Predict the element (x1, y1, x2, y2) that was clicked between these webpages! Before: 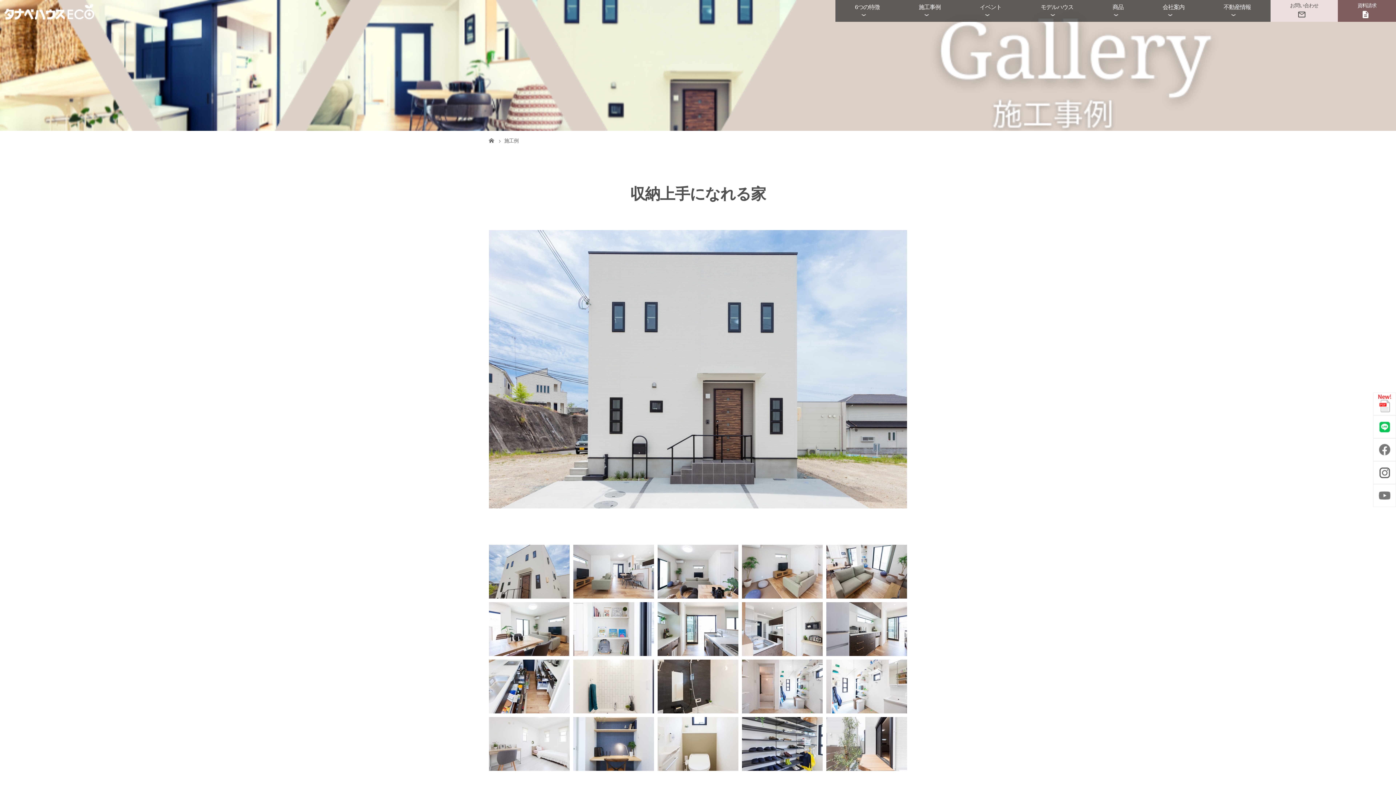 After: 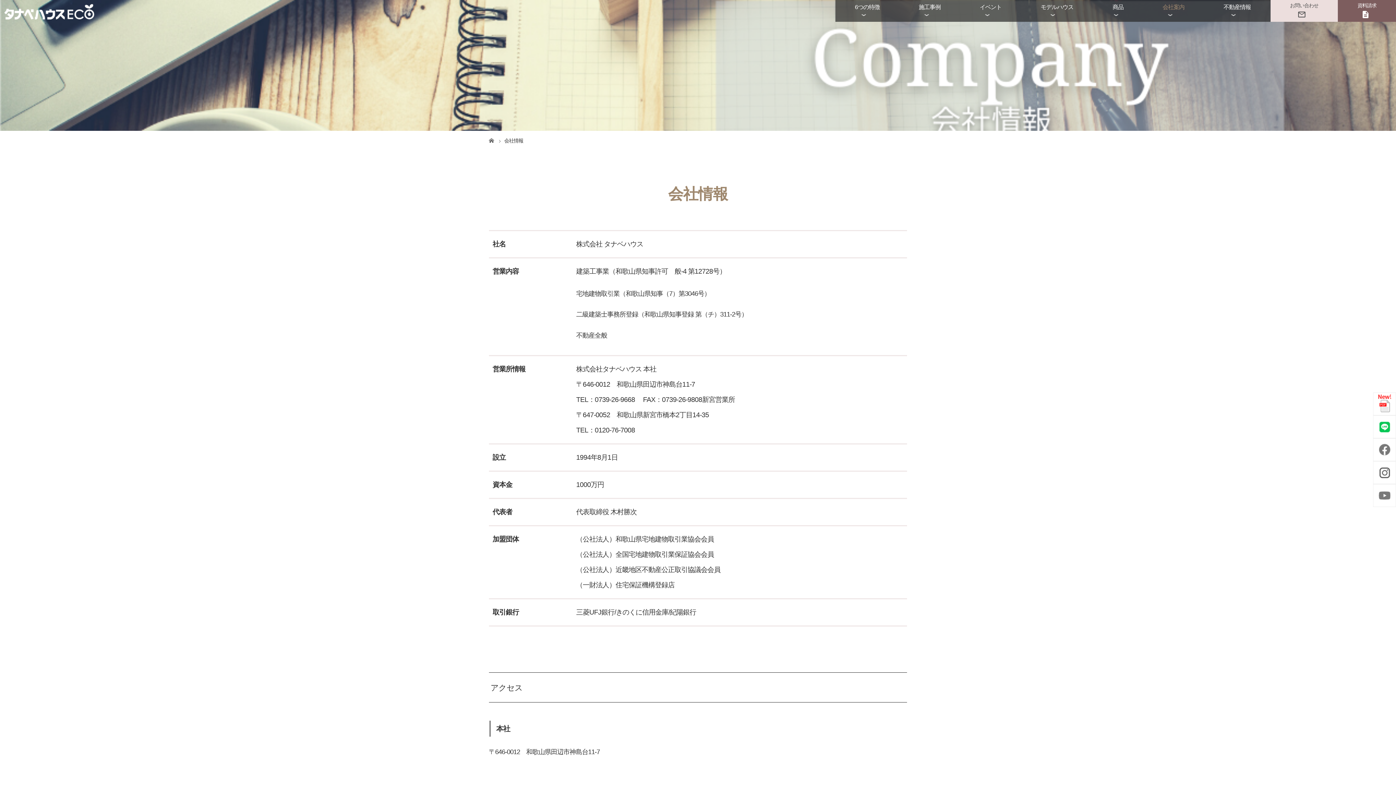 Action: bbox: (1143, 0, 1204, 21) label: 会社案内